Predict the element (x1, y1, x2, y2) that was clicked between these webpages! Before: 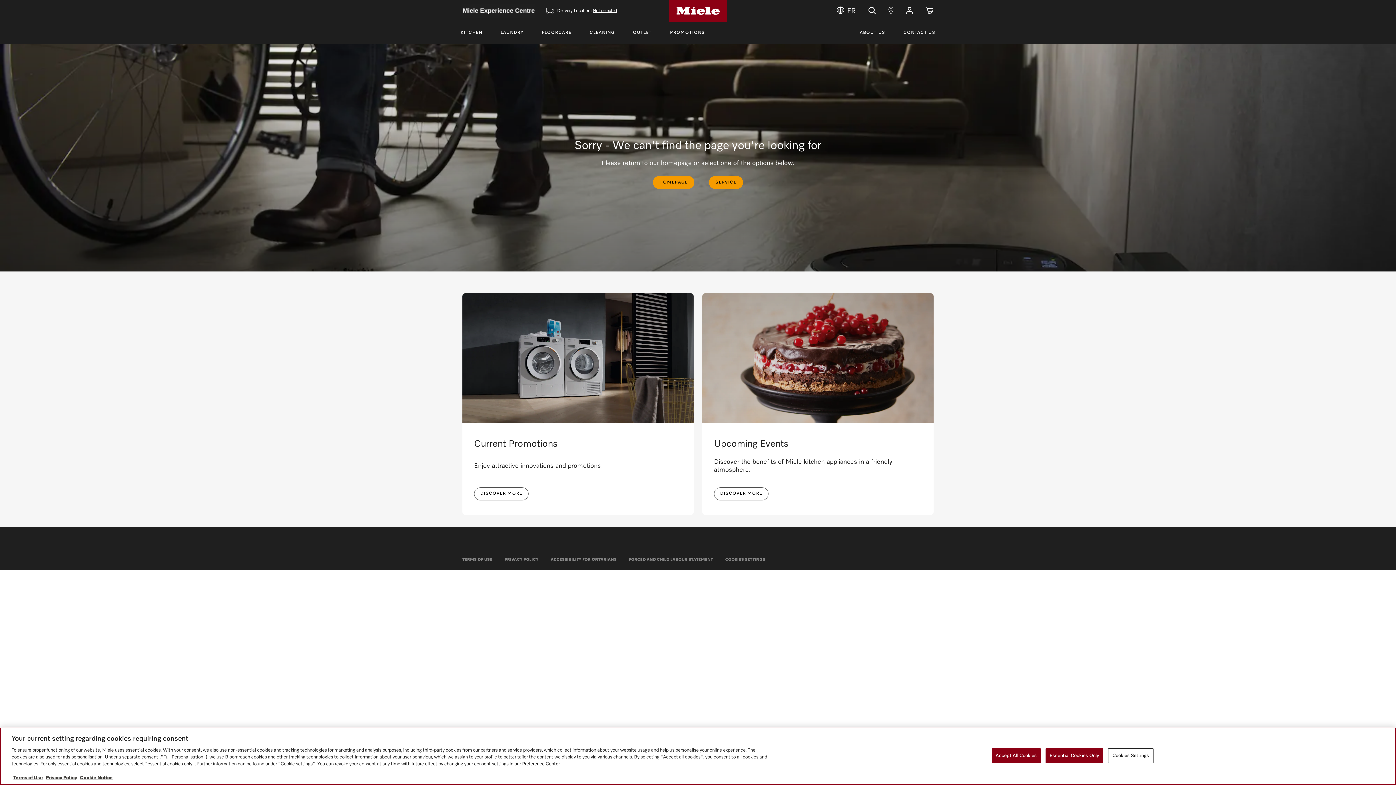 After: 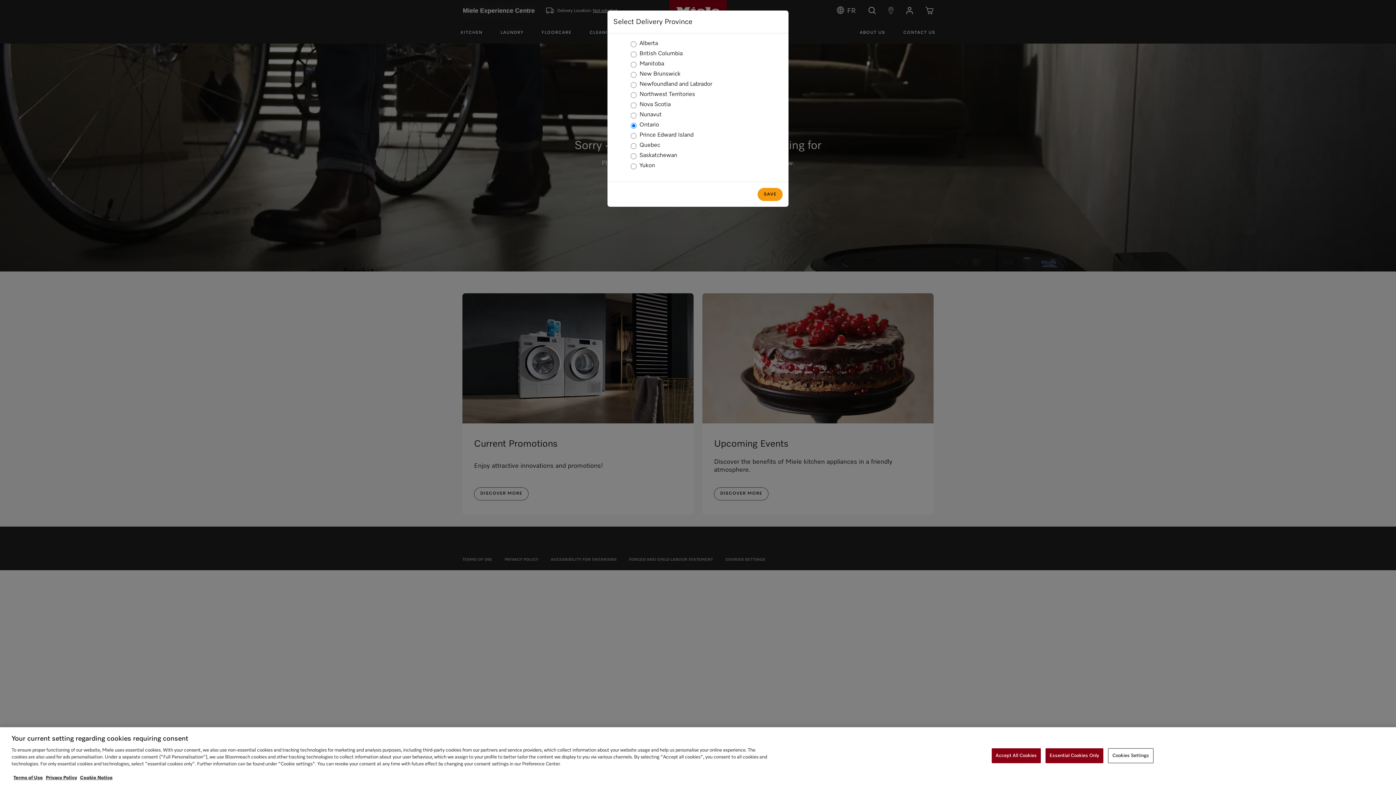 Action: bbox: (592, 8, 617, 13) label: Not selected